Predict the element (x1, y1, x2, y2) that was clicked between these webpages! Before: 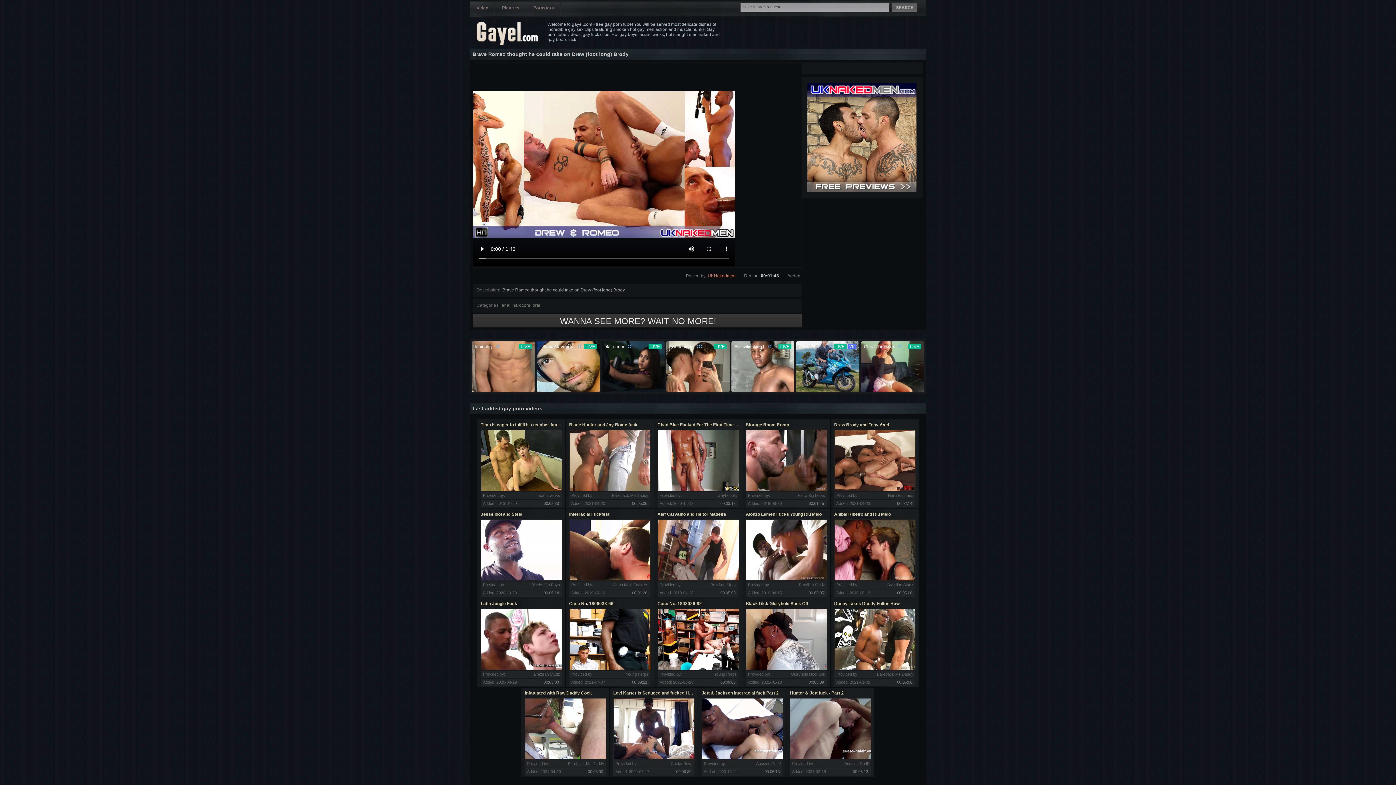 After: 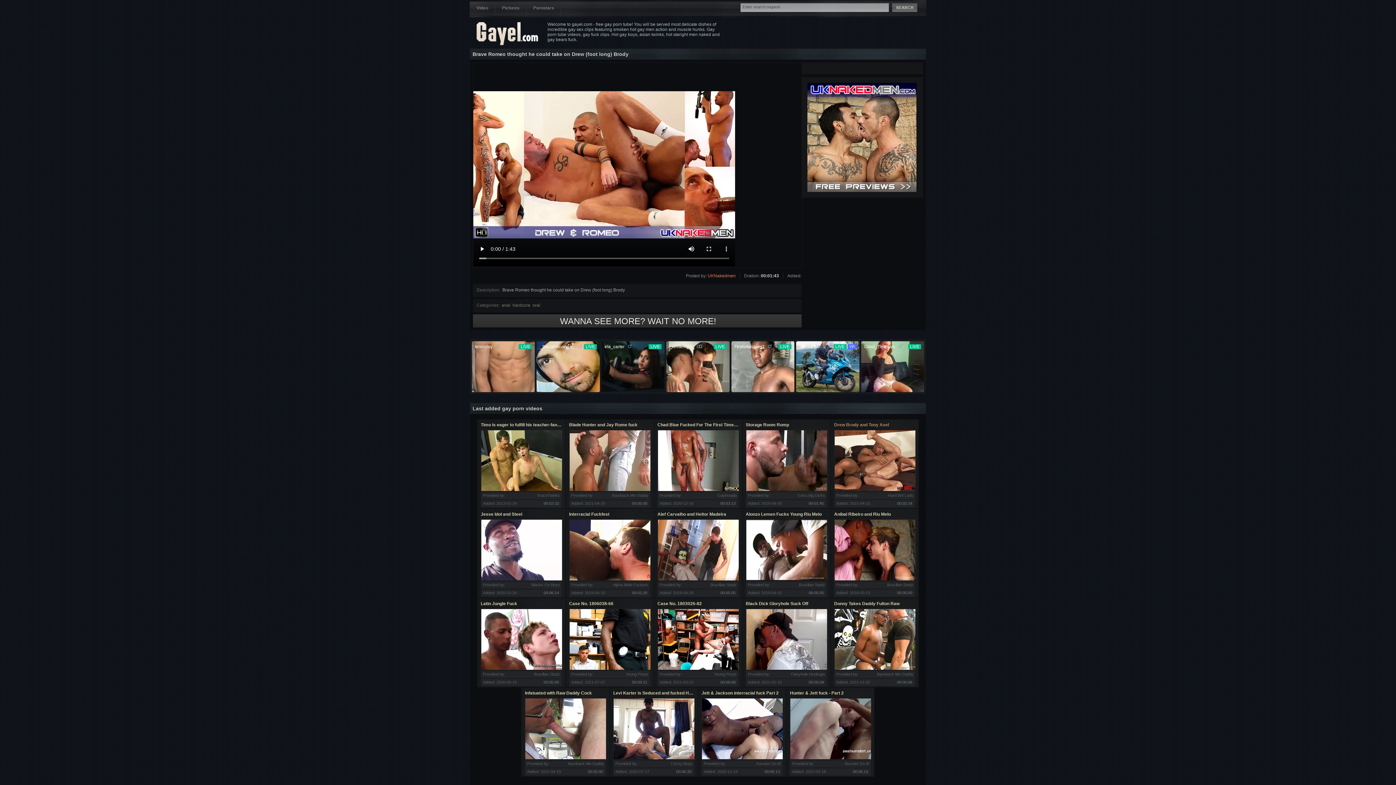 Action: bbox: (830, 419, 918, 508) label: Drew Brody and Tony Axel
Provided by:
Hard Brit Lads
Added: 2021-04-23
00:02:14